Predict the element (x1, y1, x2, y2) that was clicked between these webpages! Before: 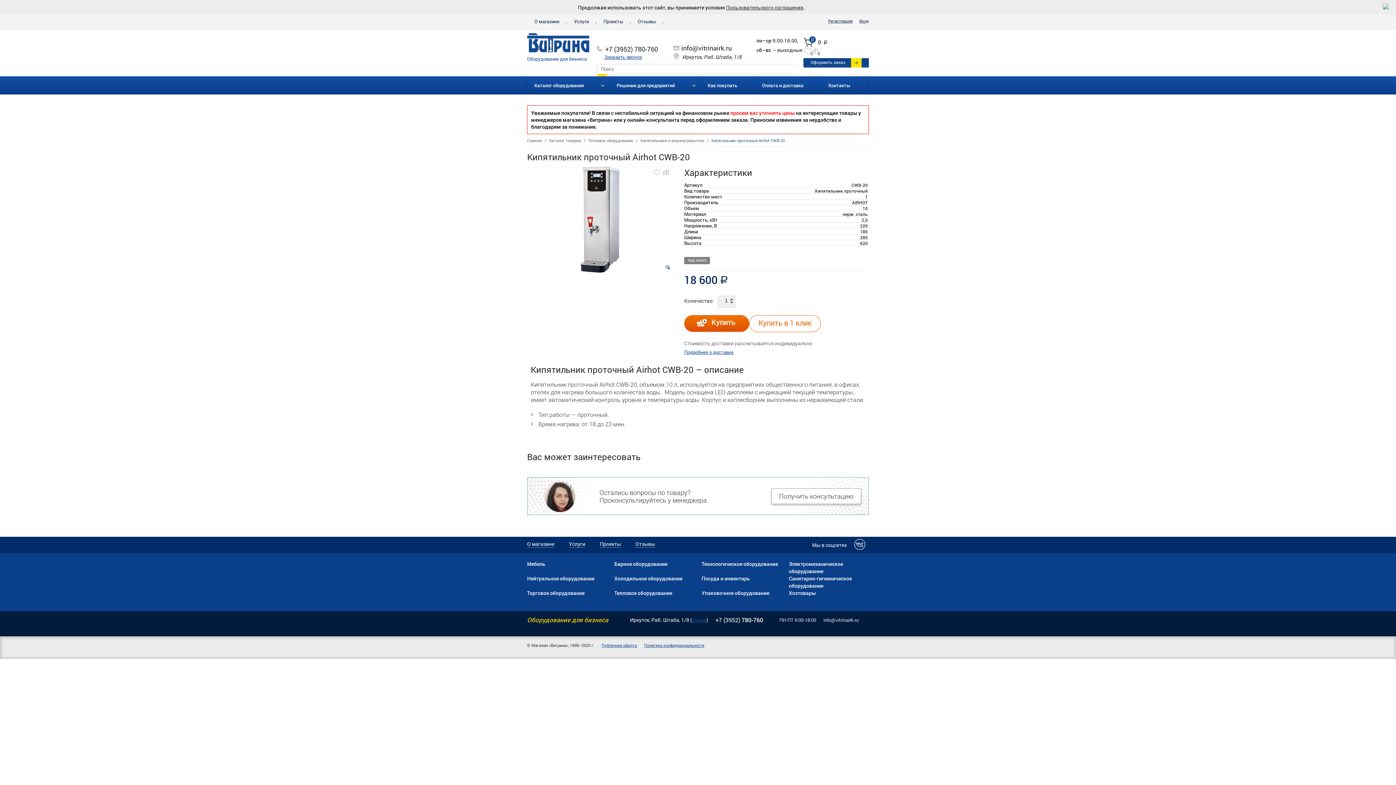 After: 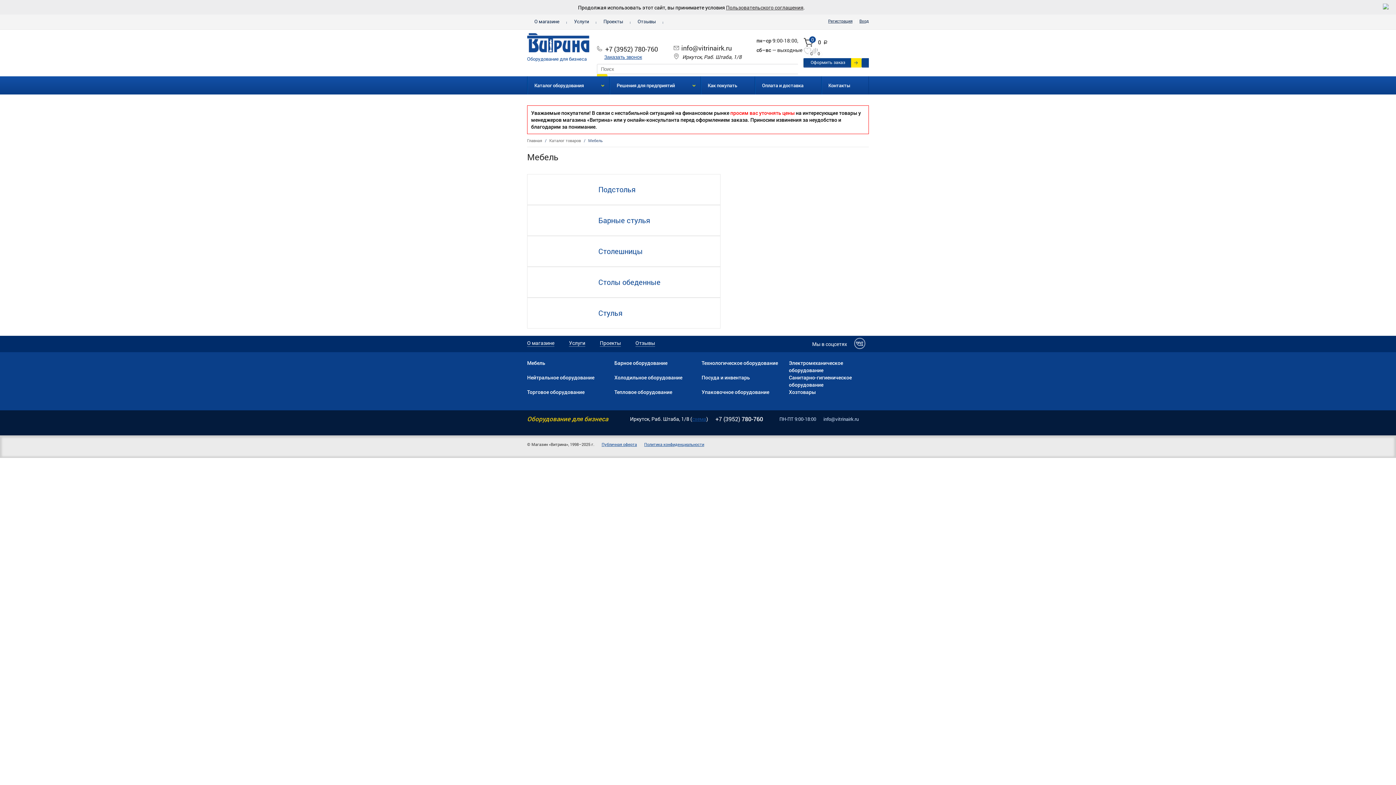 Action: label: Мебель bbox: (527, 560, 545, 567)